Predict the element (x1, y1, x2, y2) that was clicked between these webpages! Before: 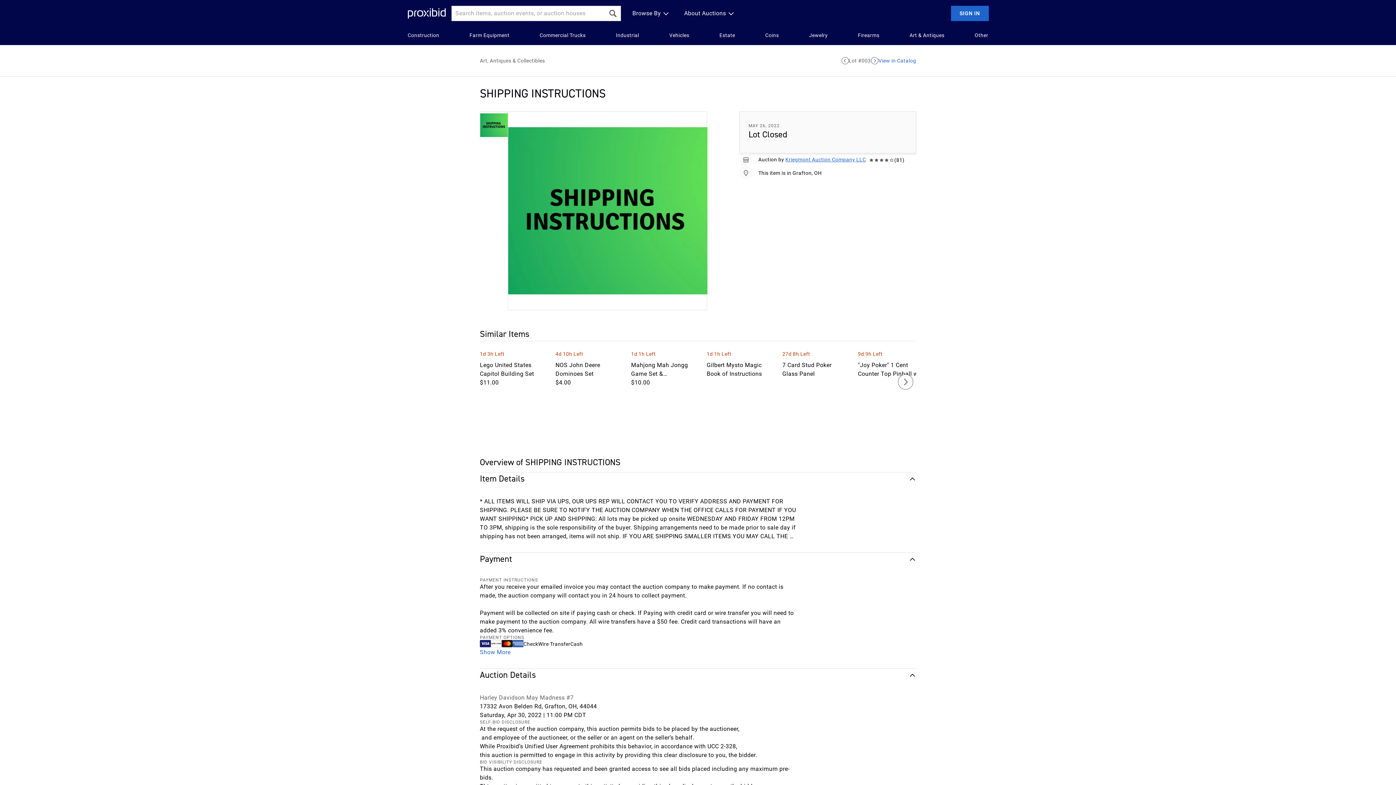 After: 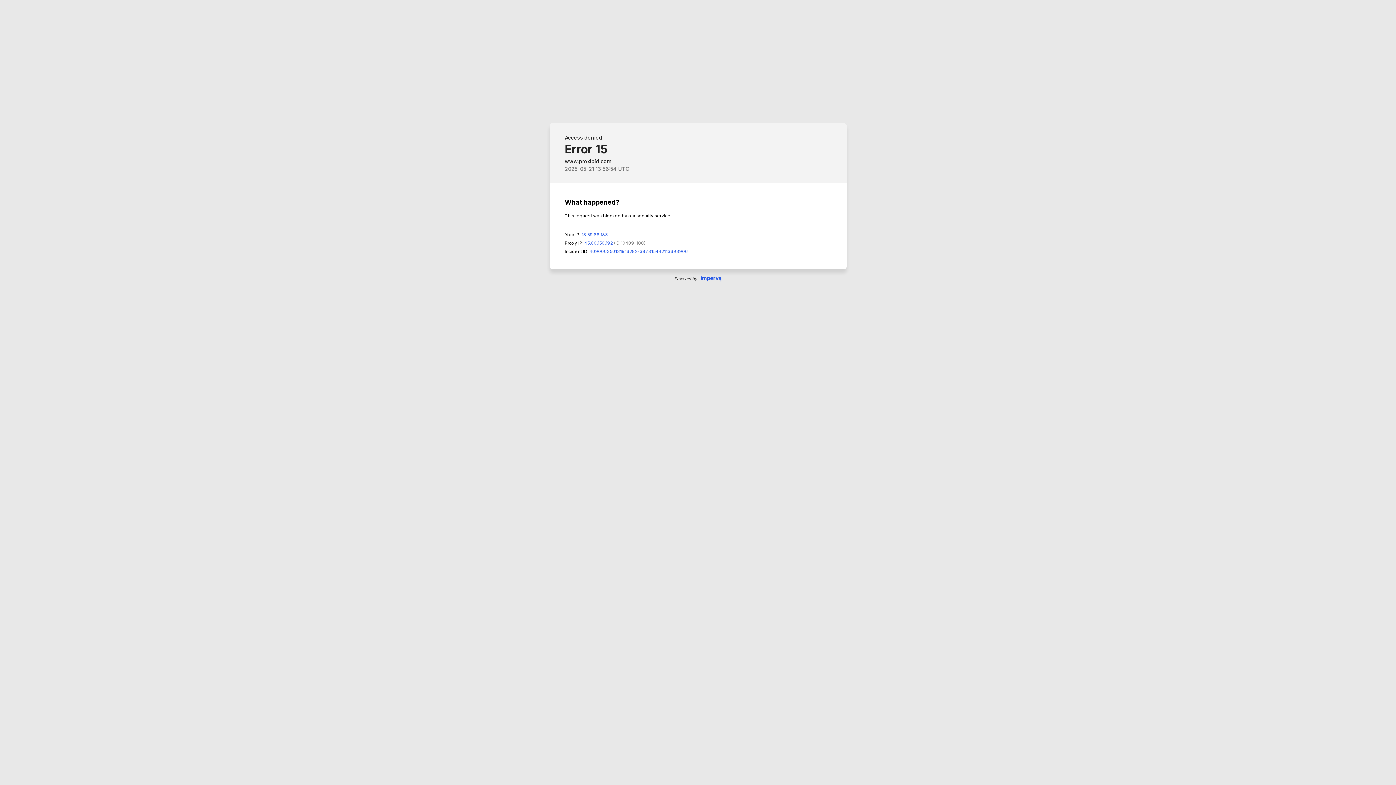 Action: bbox: (974, 31, 988, 39) label: Other